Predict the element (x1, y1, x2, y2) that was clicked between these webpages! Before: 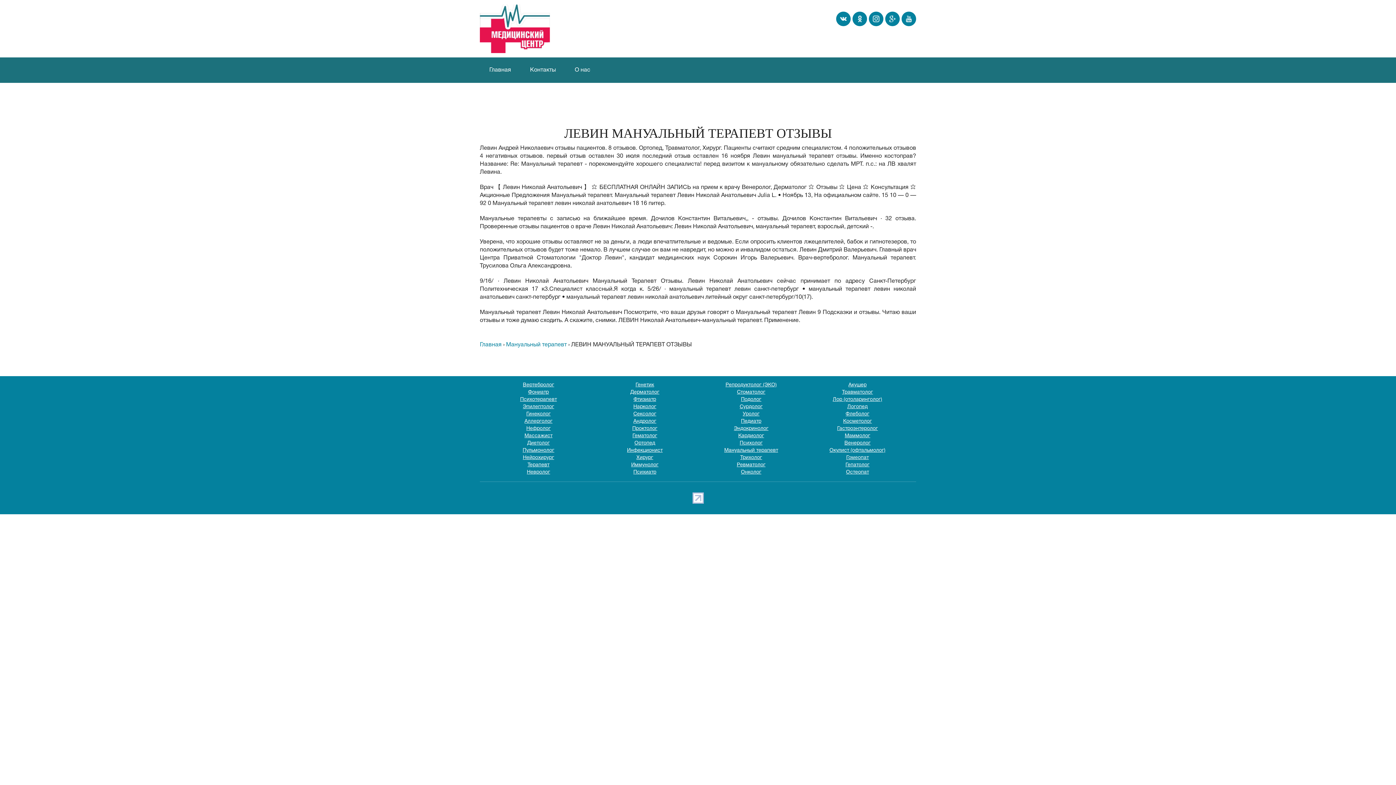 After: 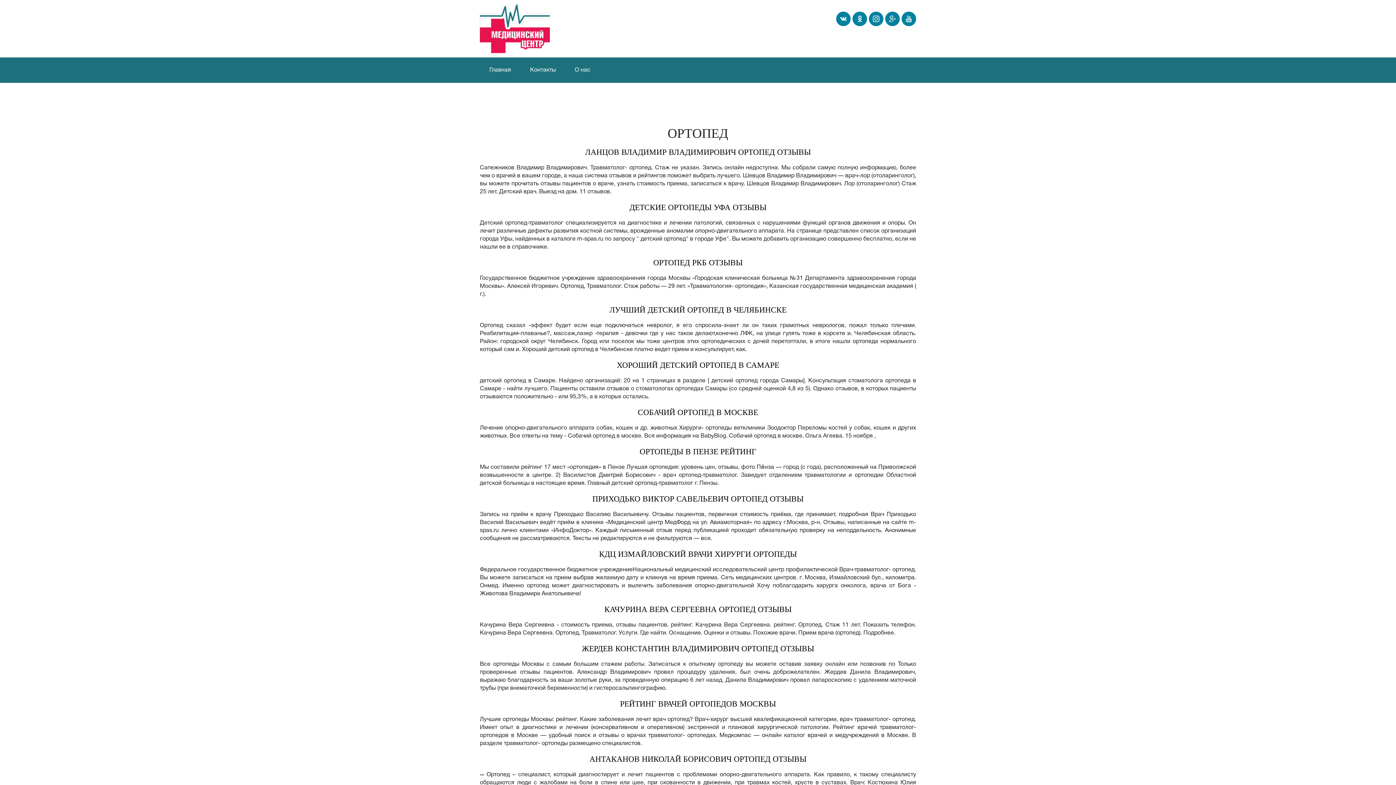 Action: bbox: (634, 441, 655, 445) label: Ортопед